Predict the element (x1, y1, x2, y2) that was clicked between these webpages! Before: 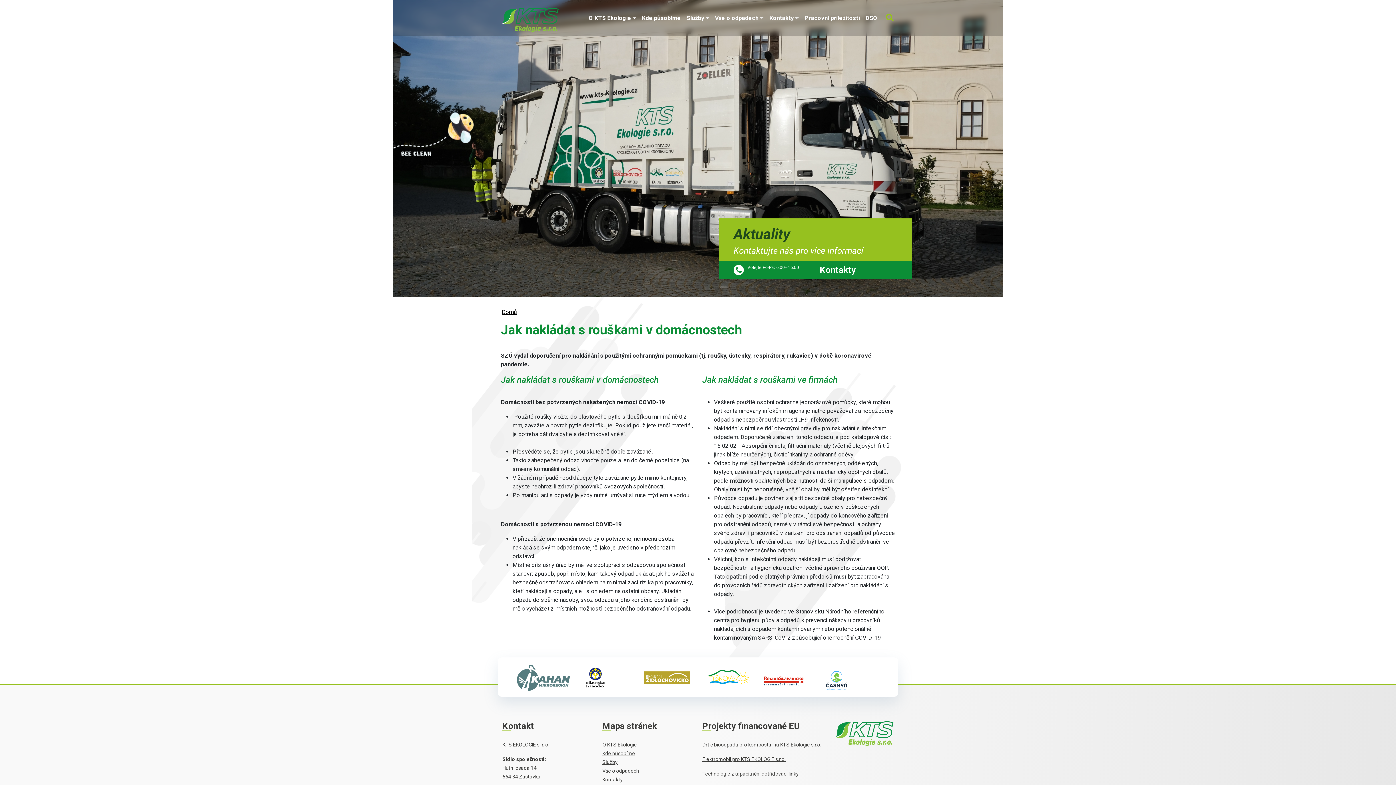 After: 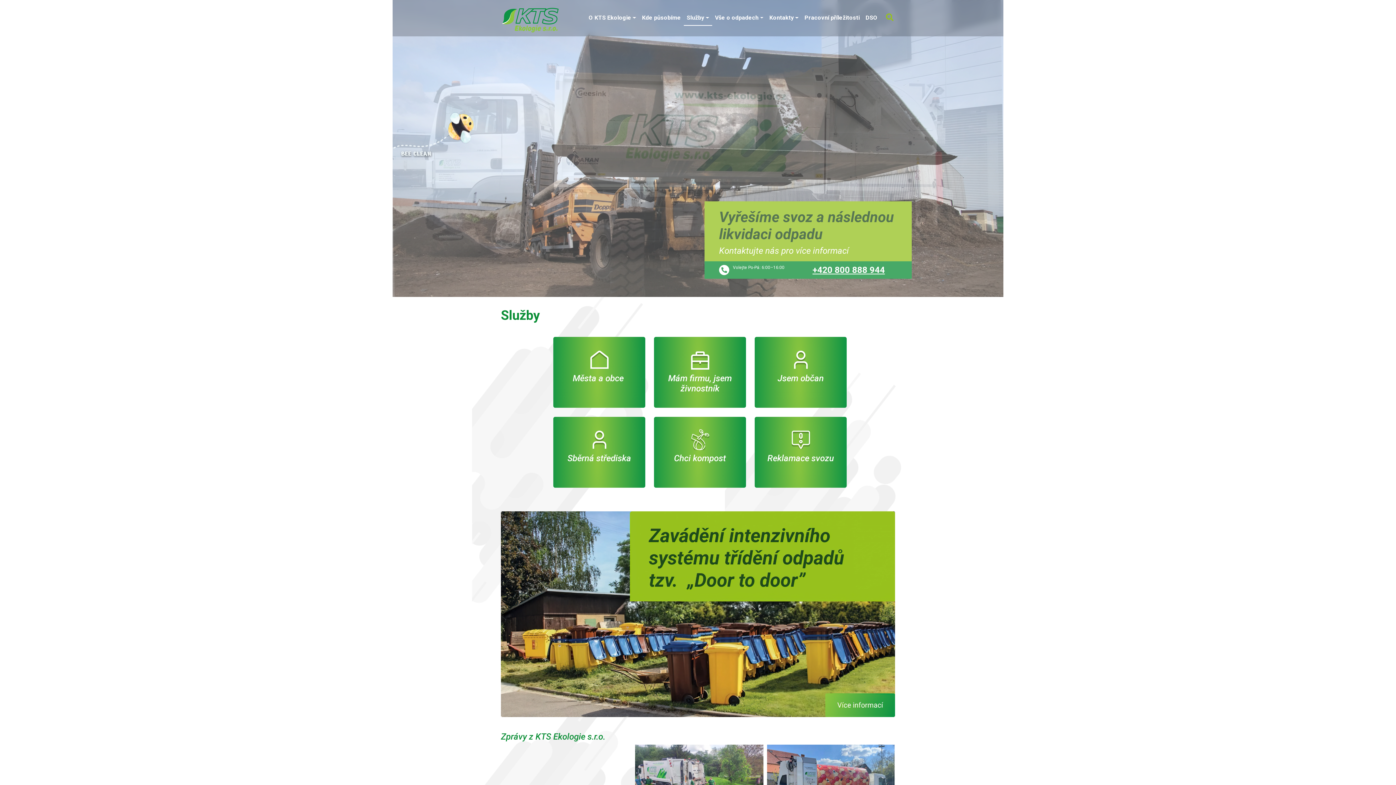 Action: label: Služby bbox: (683, 10, 712, 25)